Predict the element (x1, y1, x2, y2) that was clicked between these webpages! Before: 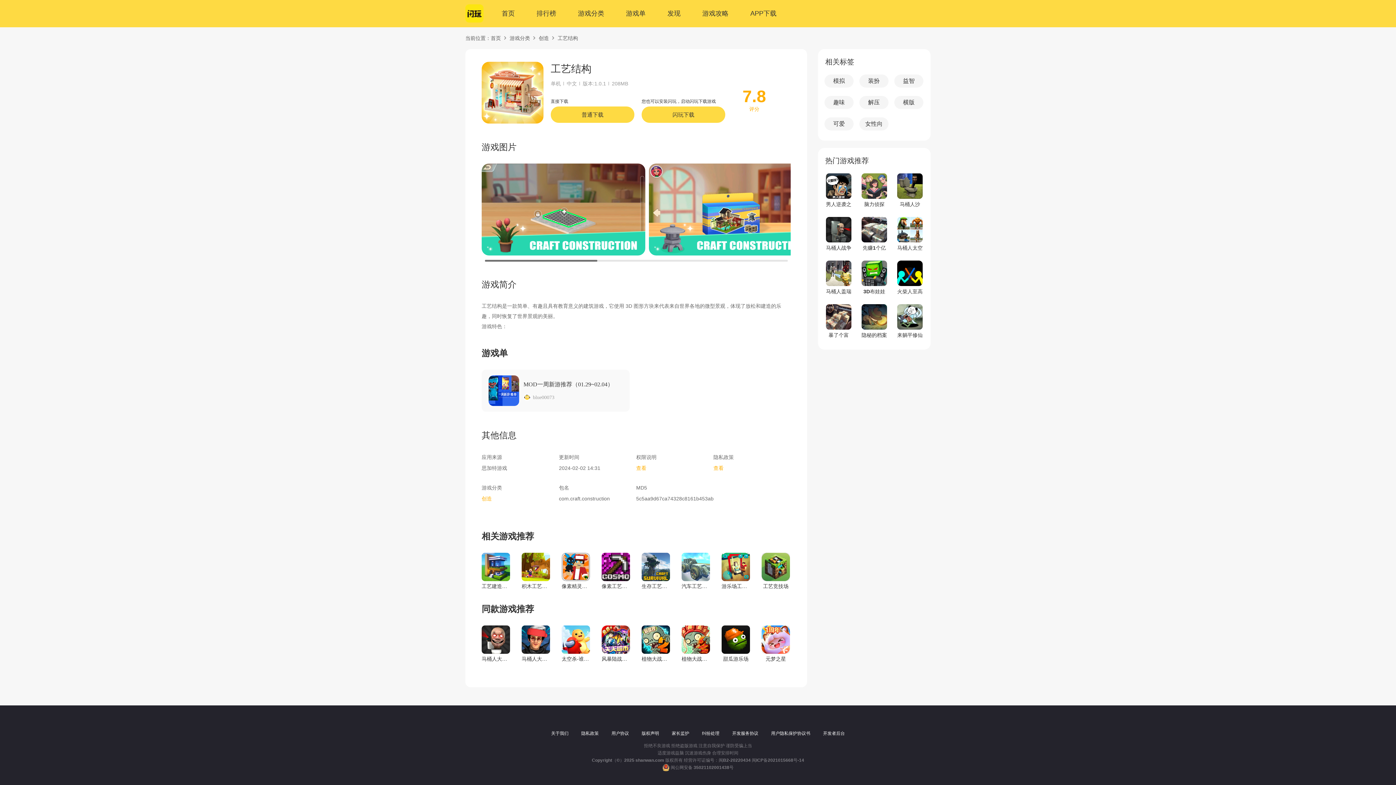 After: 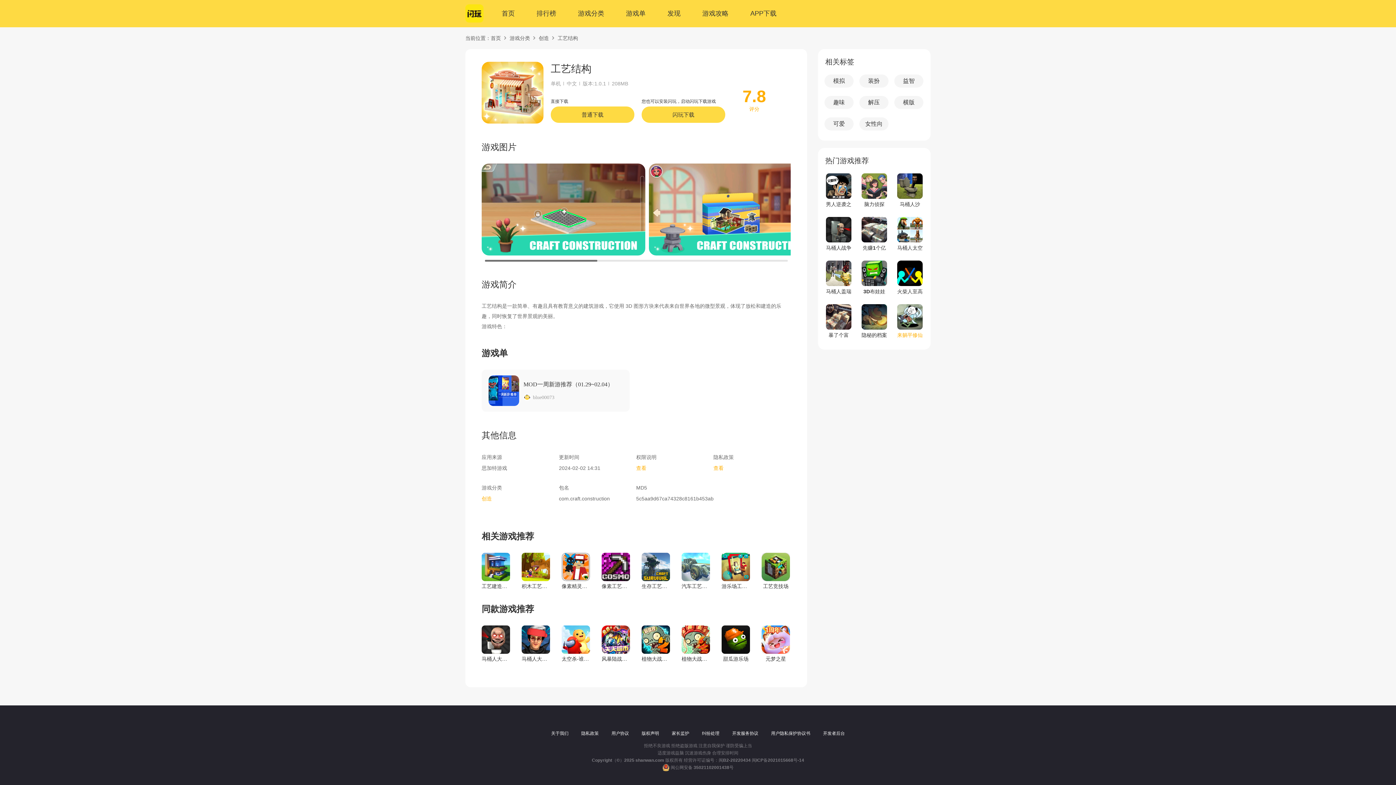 Action: bbox: (897, 304, 922, 340) label: 来躺平修仙啊